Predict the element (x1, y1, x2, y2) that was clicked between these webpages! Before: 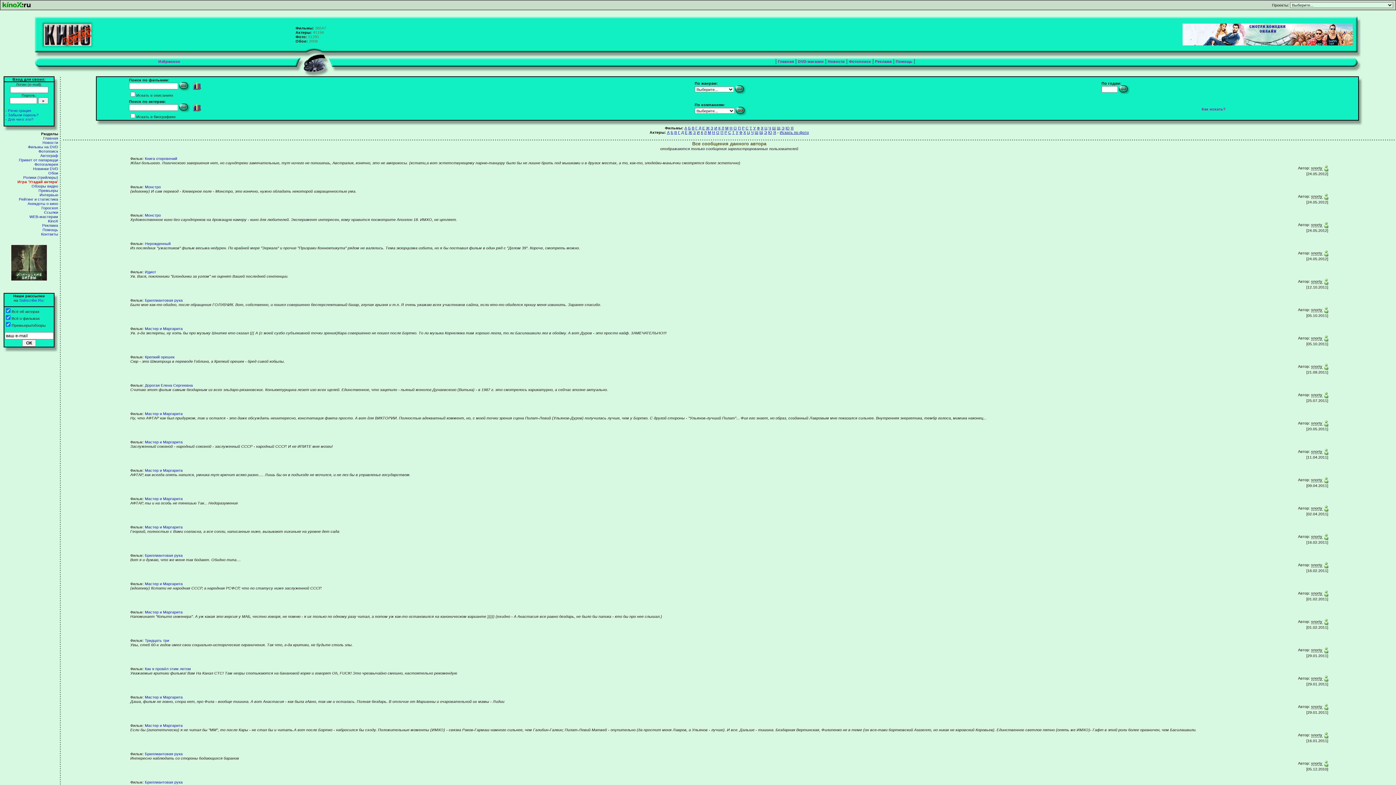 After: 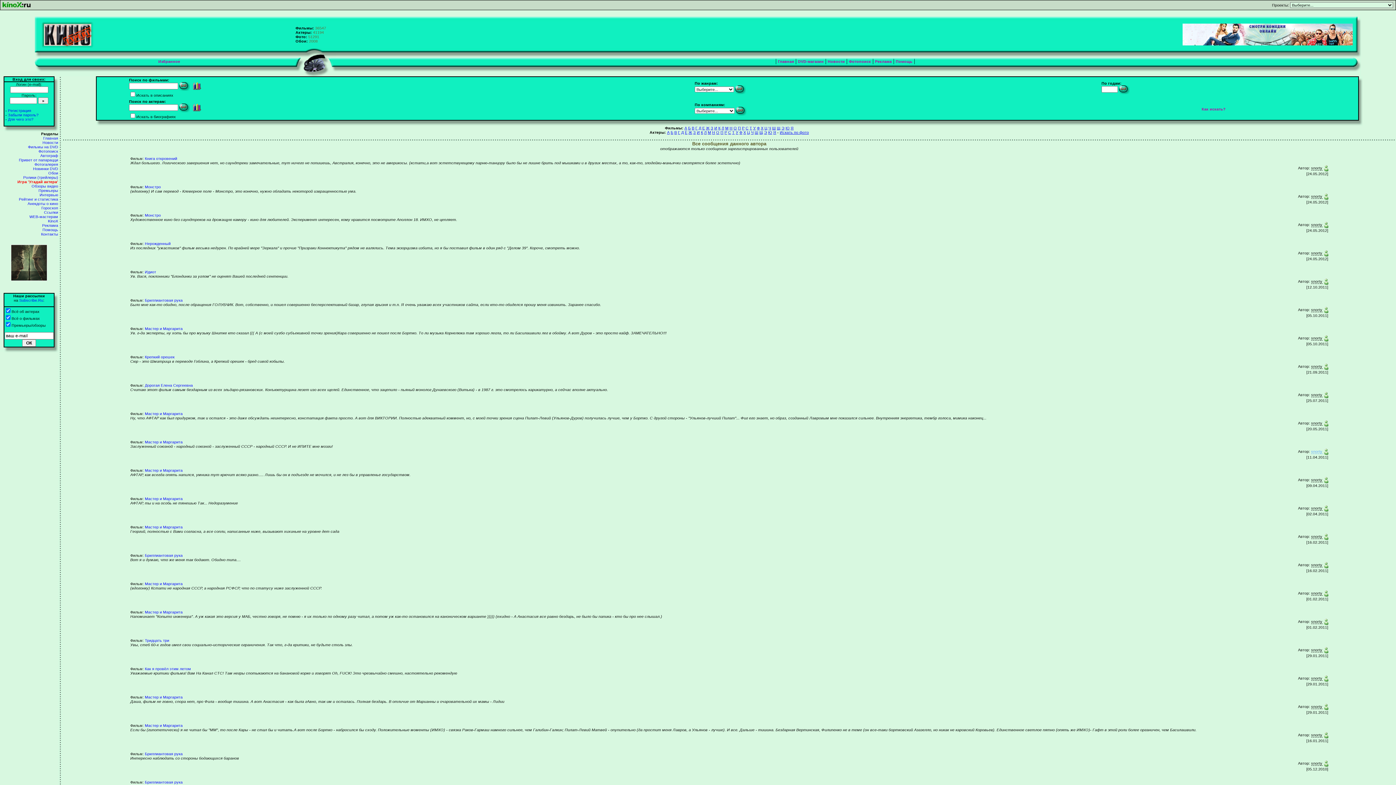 Action: label: snorty bbox: (1311, 449, 1322, 454)